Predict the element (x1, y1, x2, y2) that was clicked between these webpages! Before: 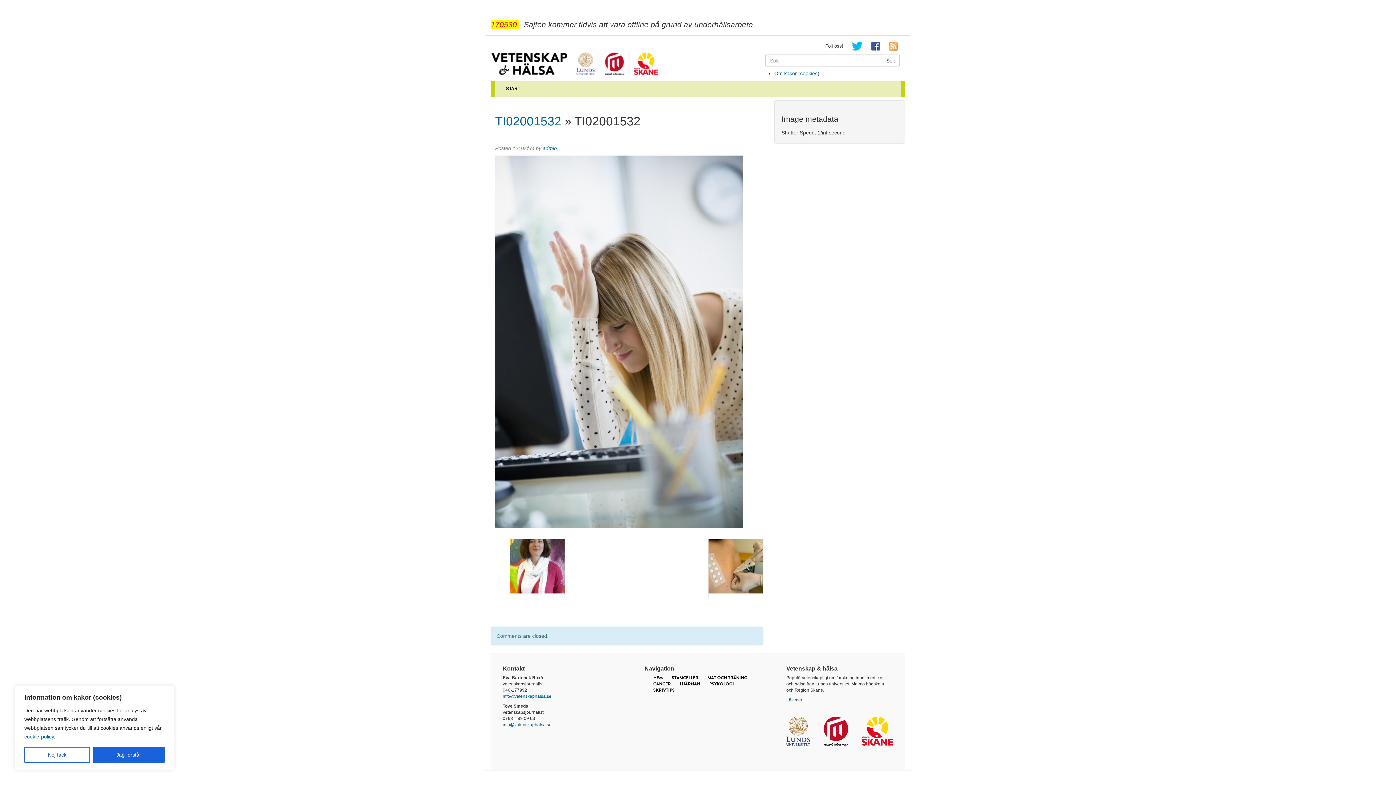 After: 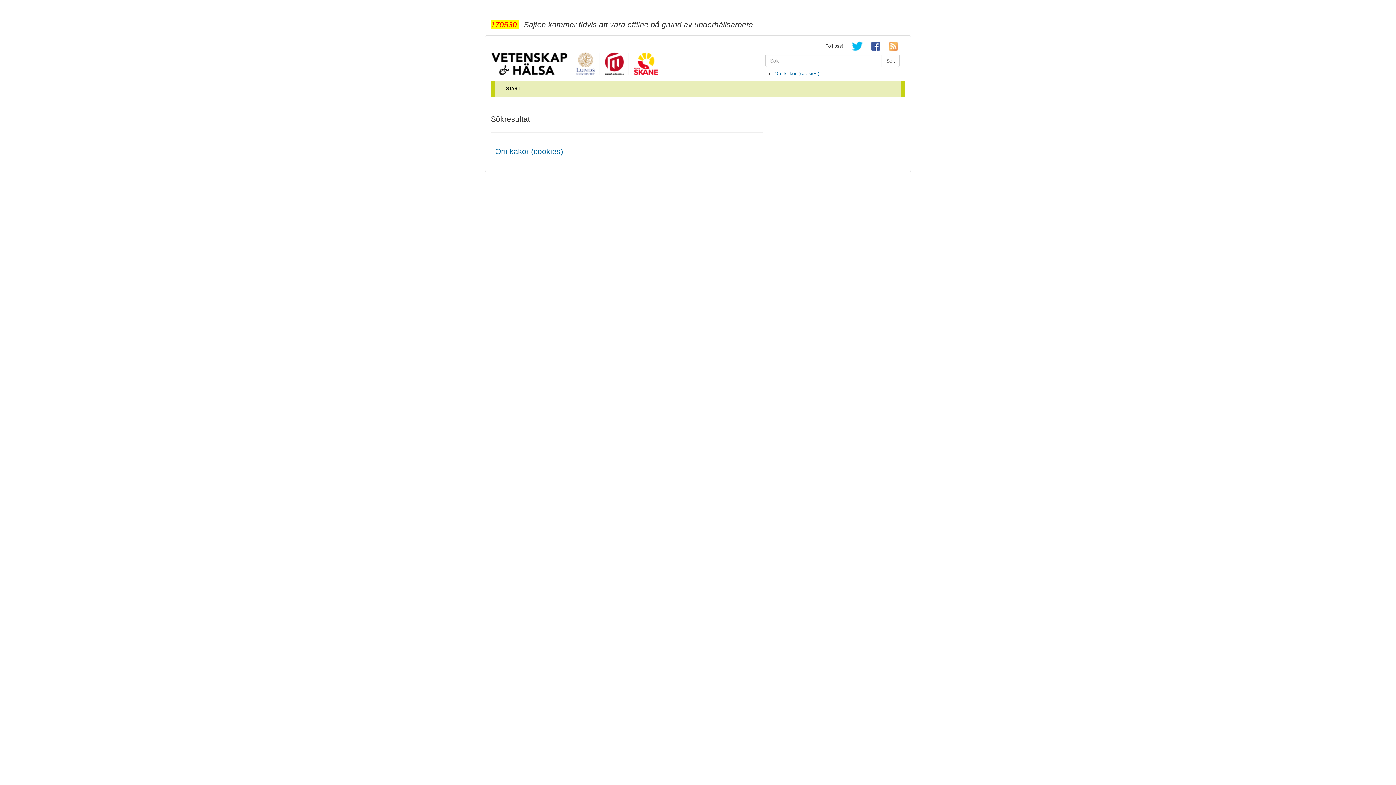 Action: label: Sök bbox: (881, 54, 900, 66)